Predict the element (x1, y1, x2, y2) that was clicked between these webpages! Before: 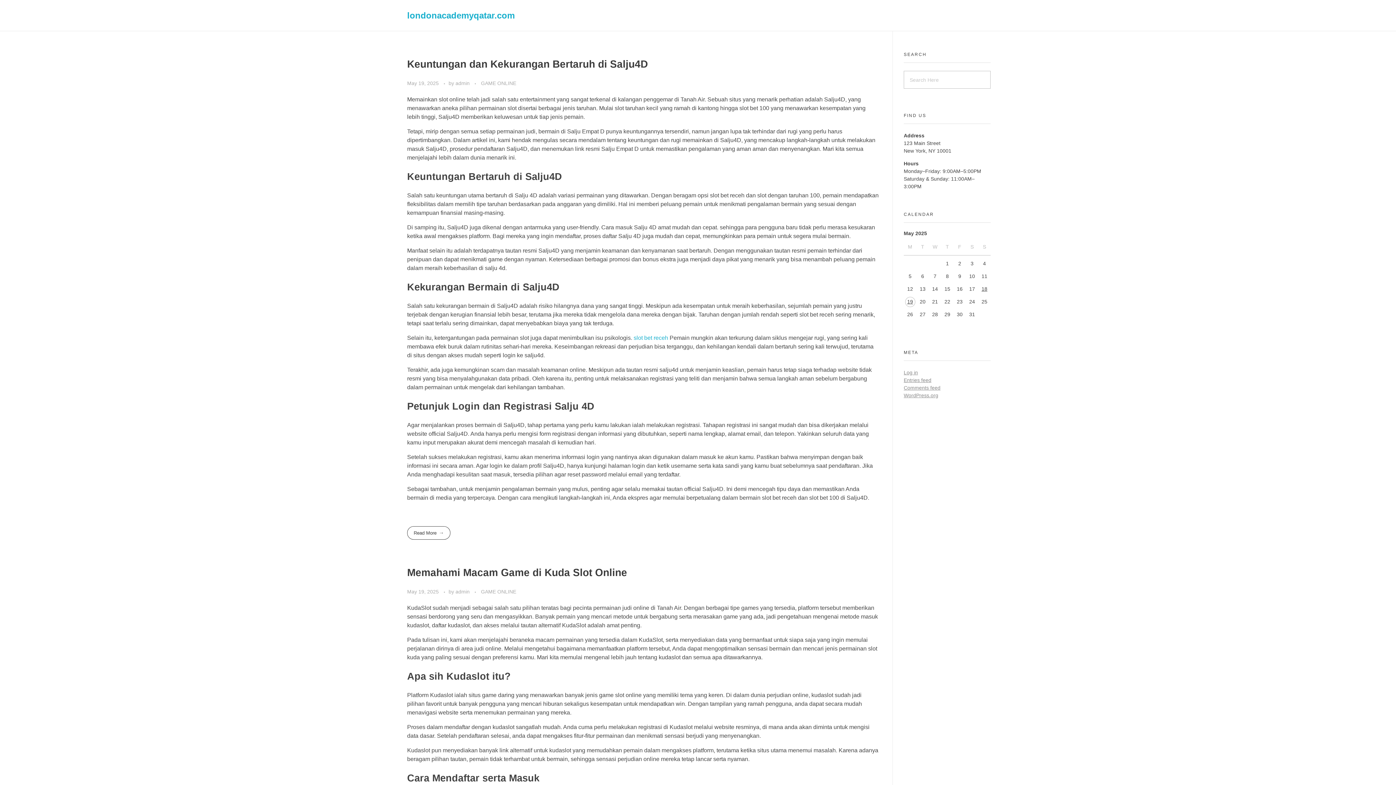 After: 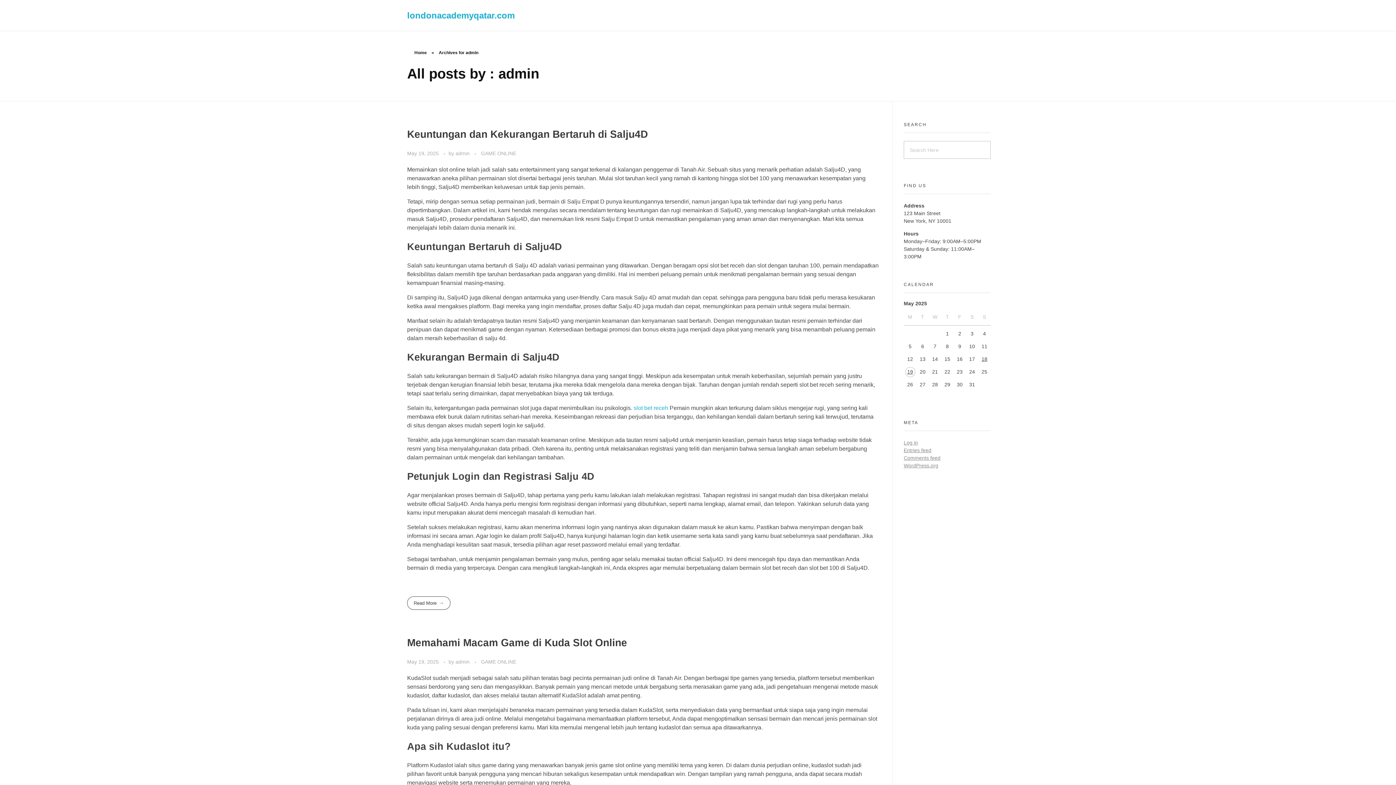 Action: label: admin  bbox: (455, 80, 471, 86)